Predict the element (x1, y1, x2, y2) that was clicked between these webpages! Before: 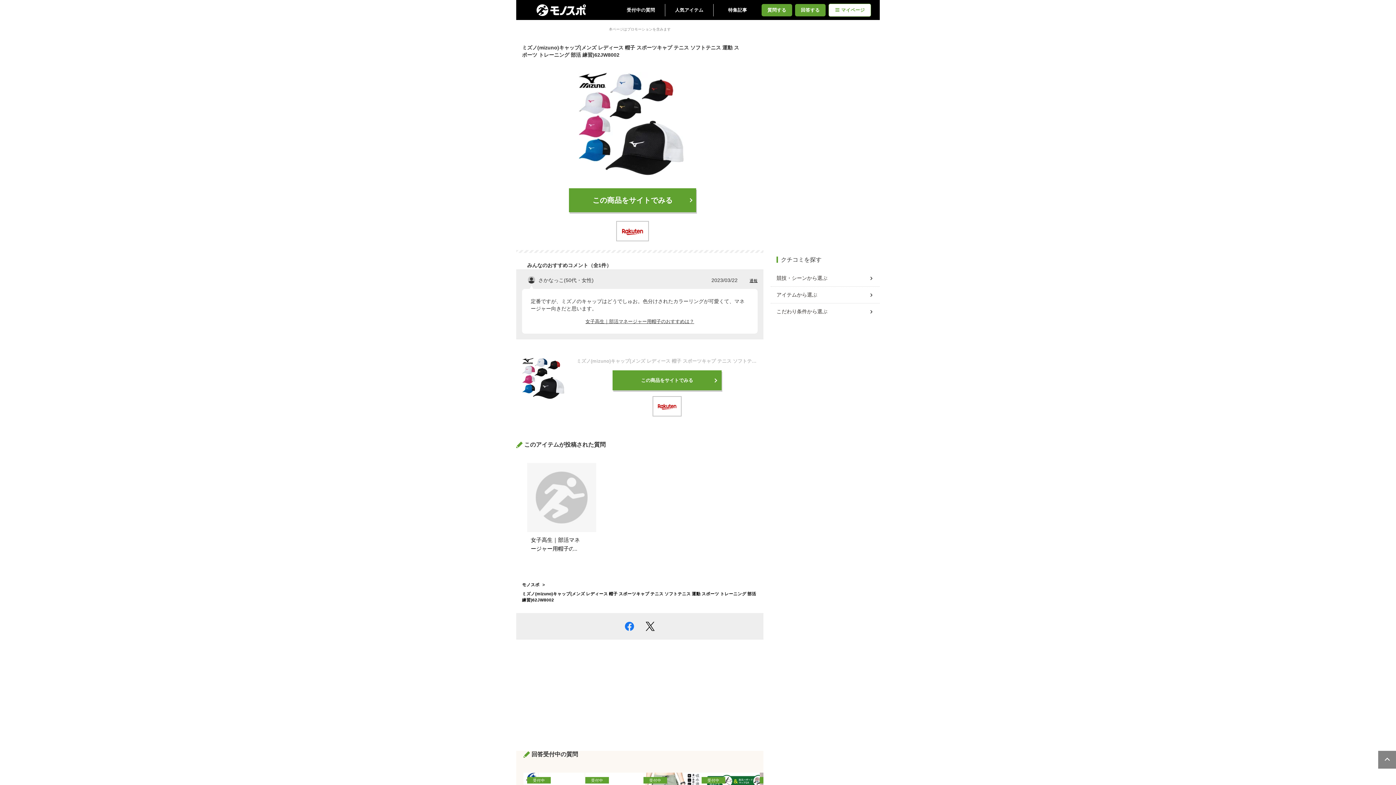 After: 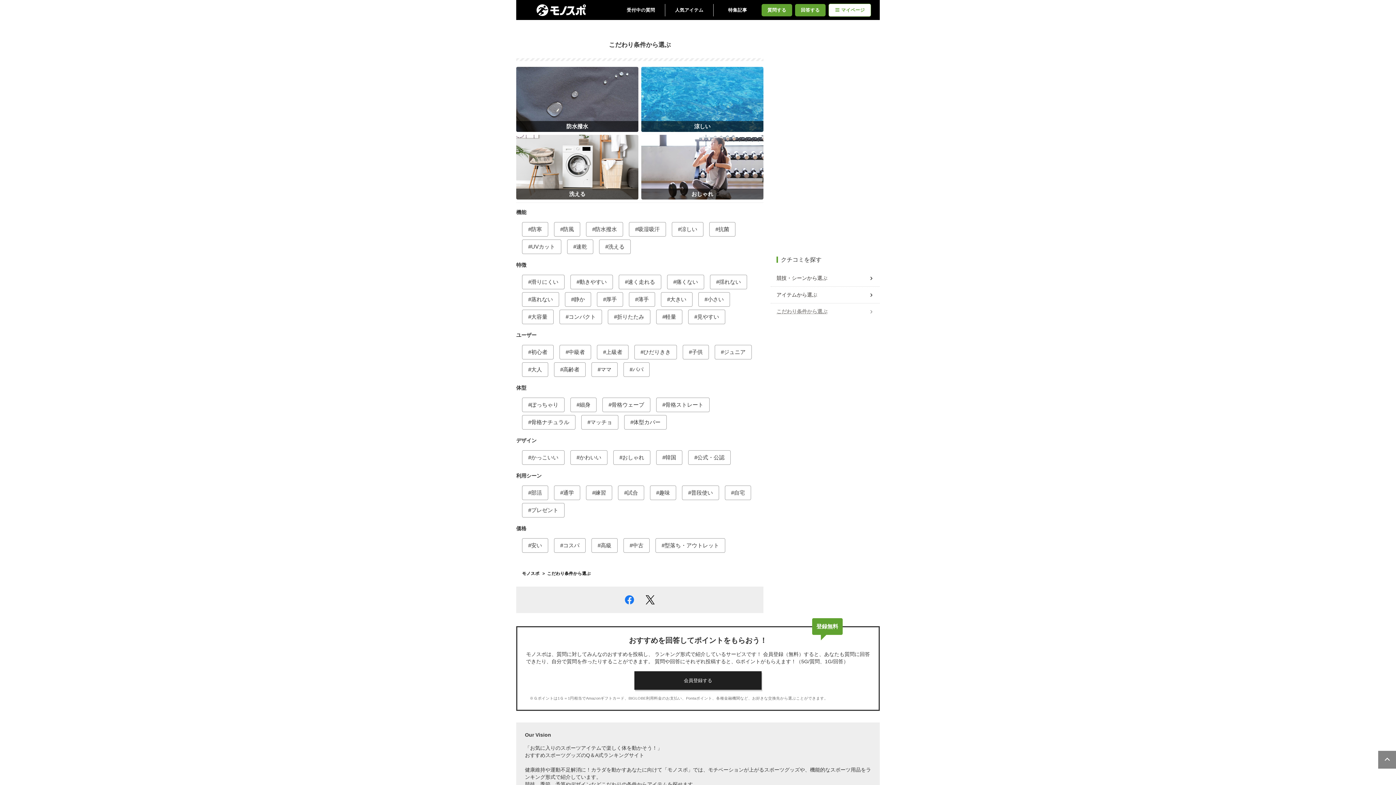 Action: bbox: (776, 305, 874, 318) label: こだわり条件から選ぶ